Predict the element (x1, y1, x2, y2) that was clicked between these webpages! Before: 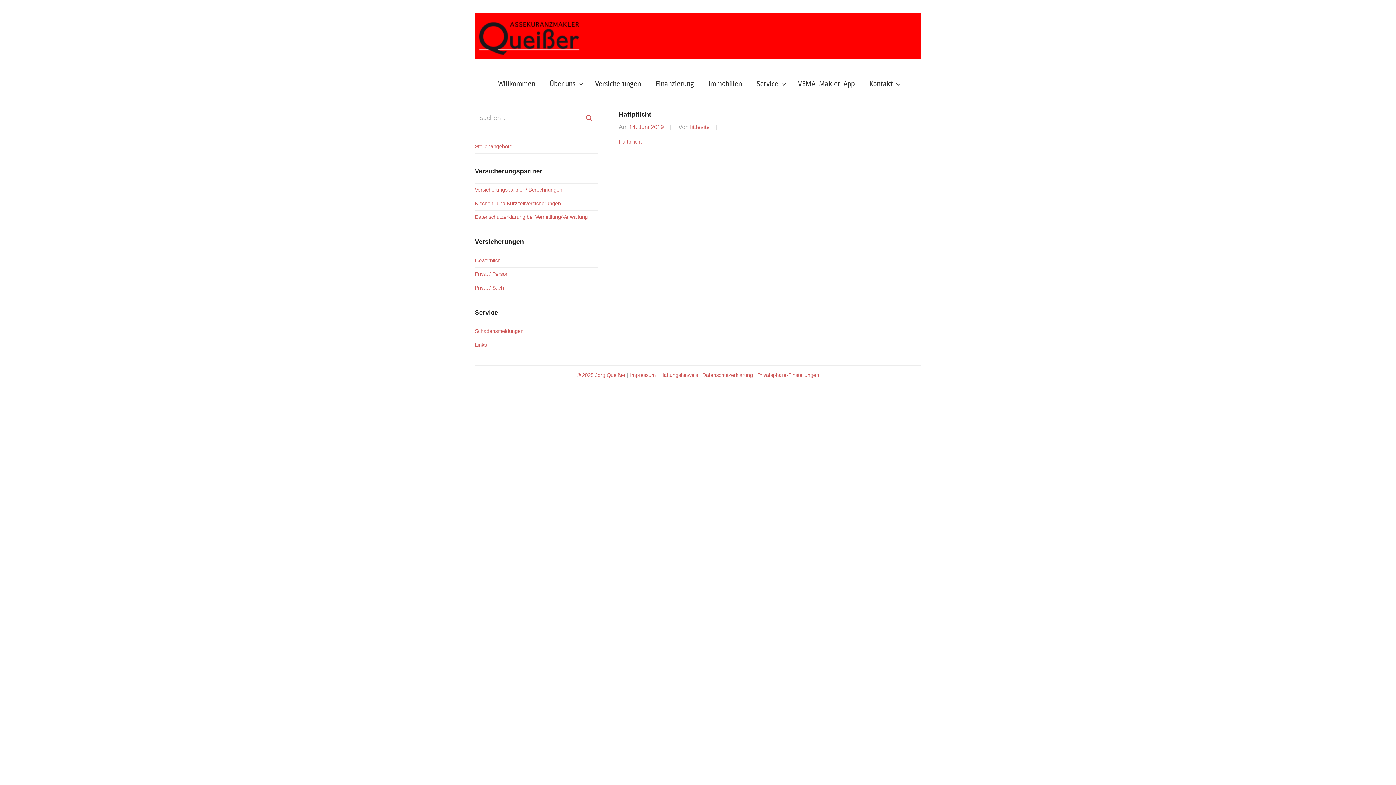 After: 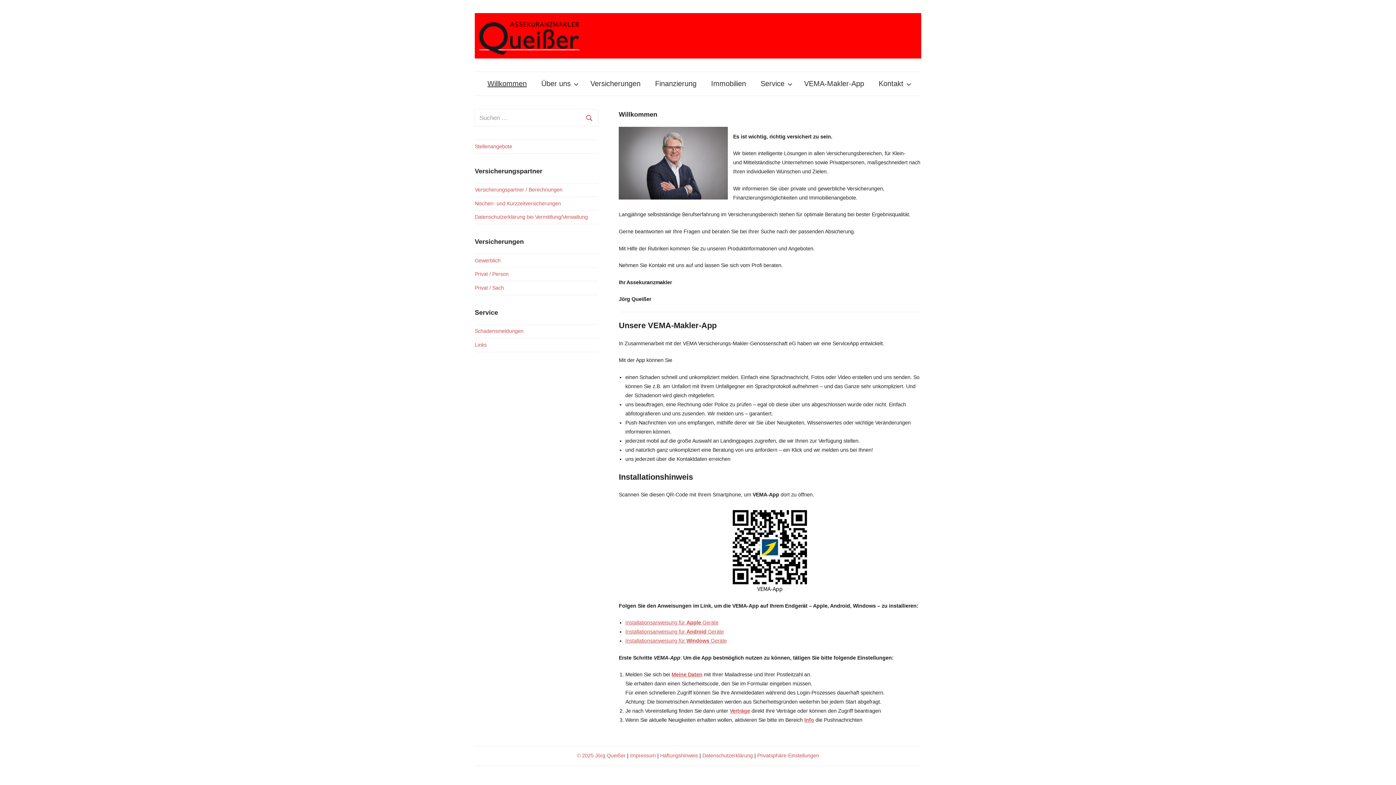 Action: bbox: (474, 14, 584, 20)